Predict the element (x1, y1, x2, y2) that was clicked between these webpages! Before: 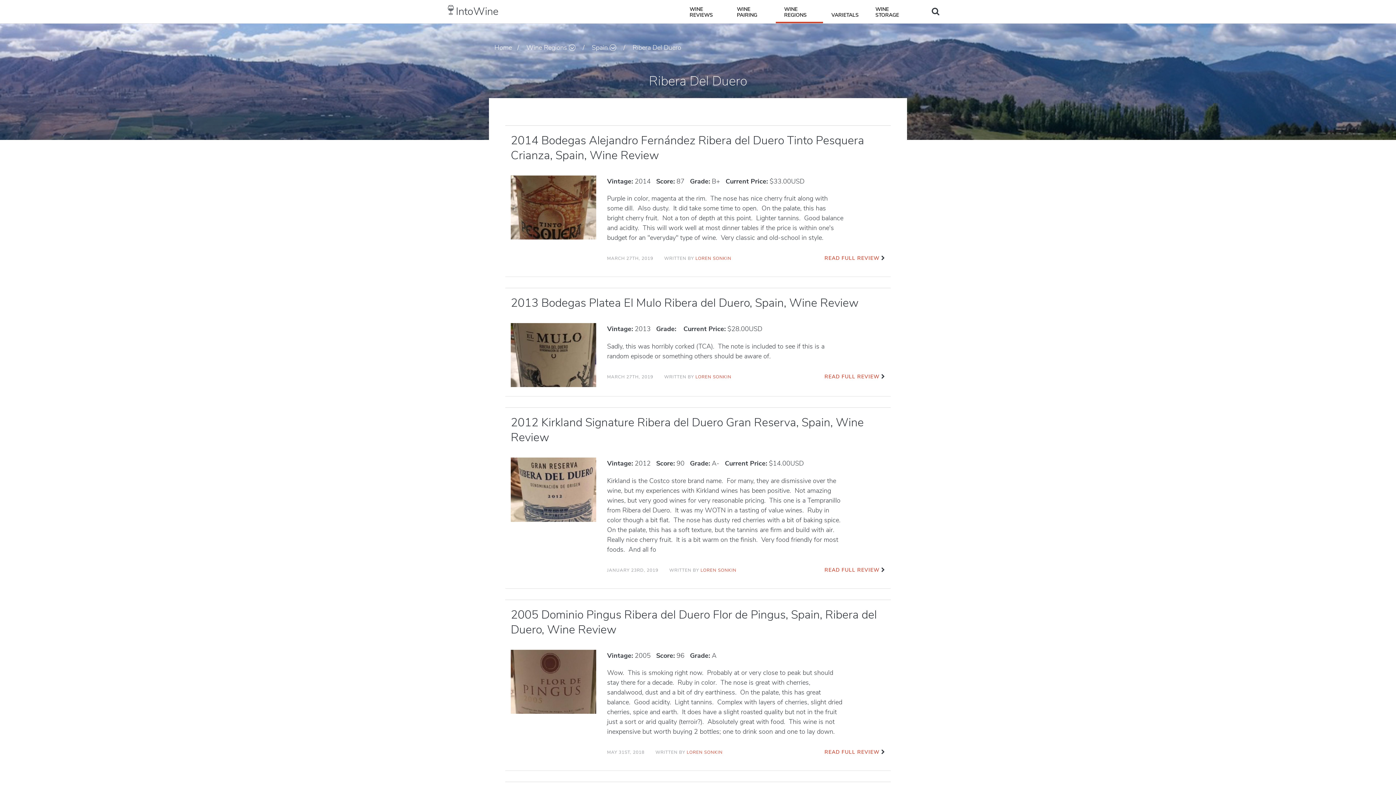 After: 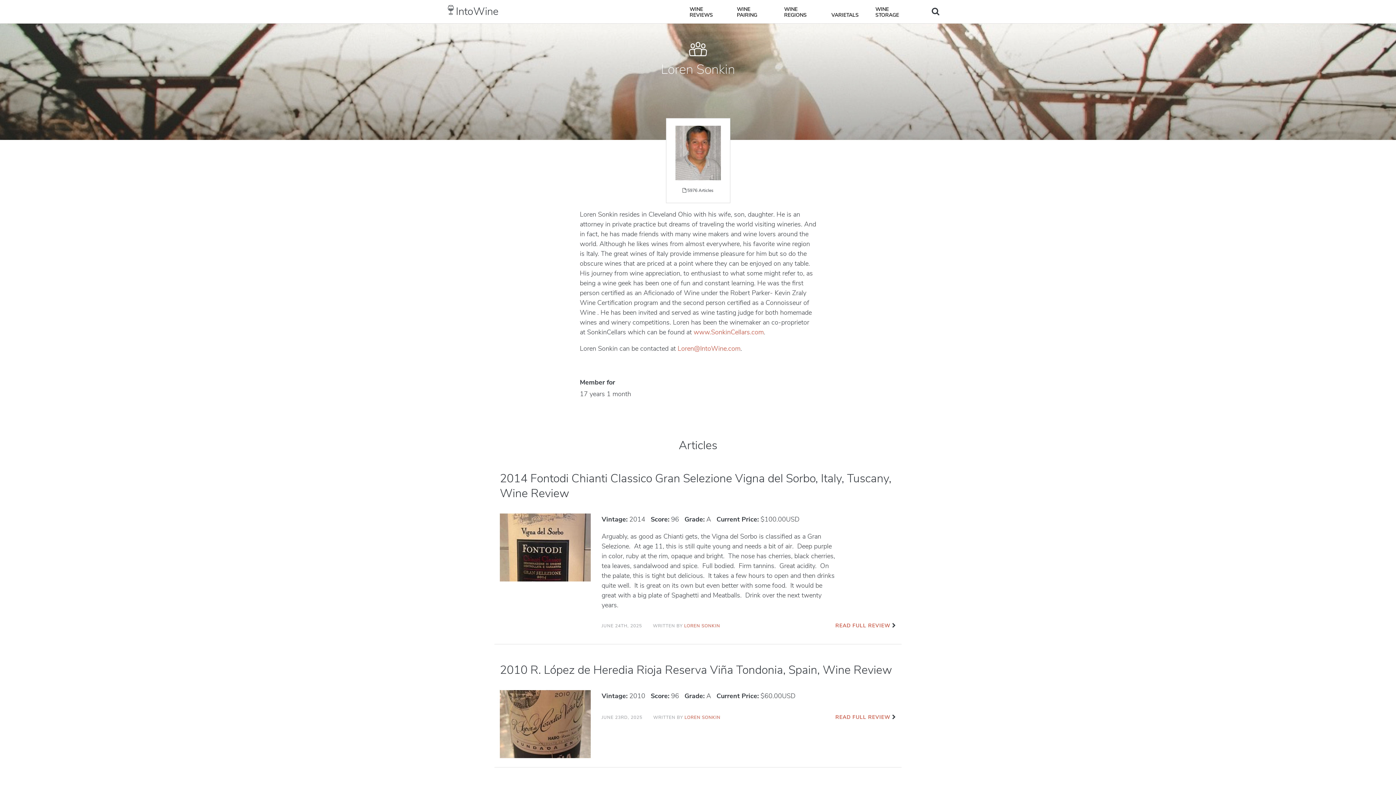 Action: label: LOREN SONKIN bbox: (700, 567, 736, 573)